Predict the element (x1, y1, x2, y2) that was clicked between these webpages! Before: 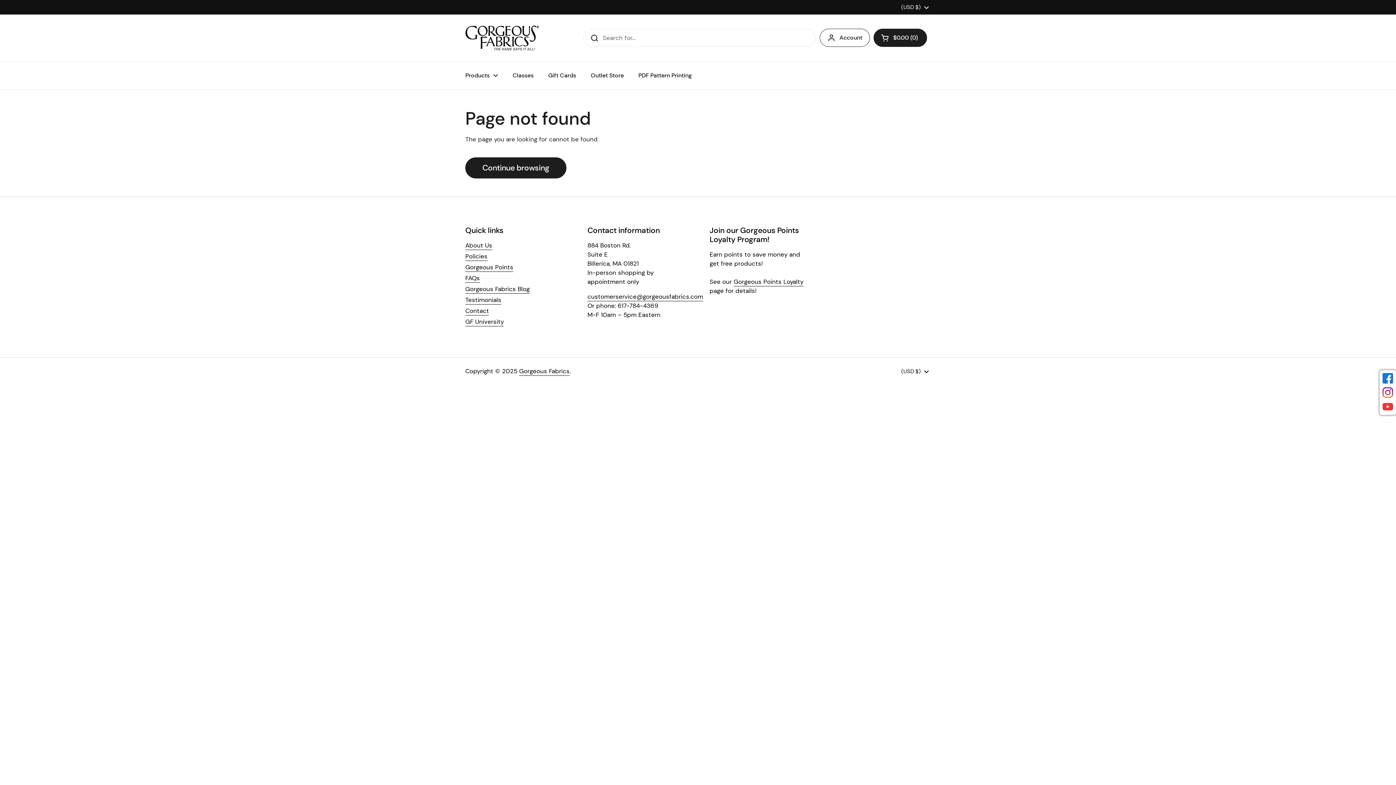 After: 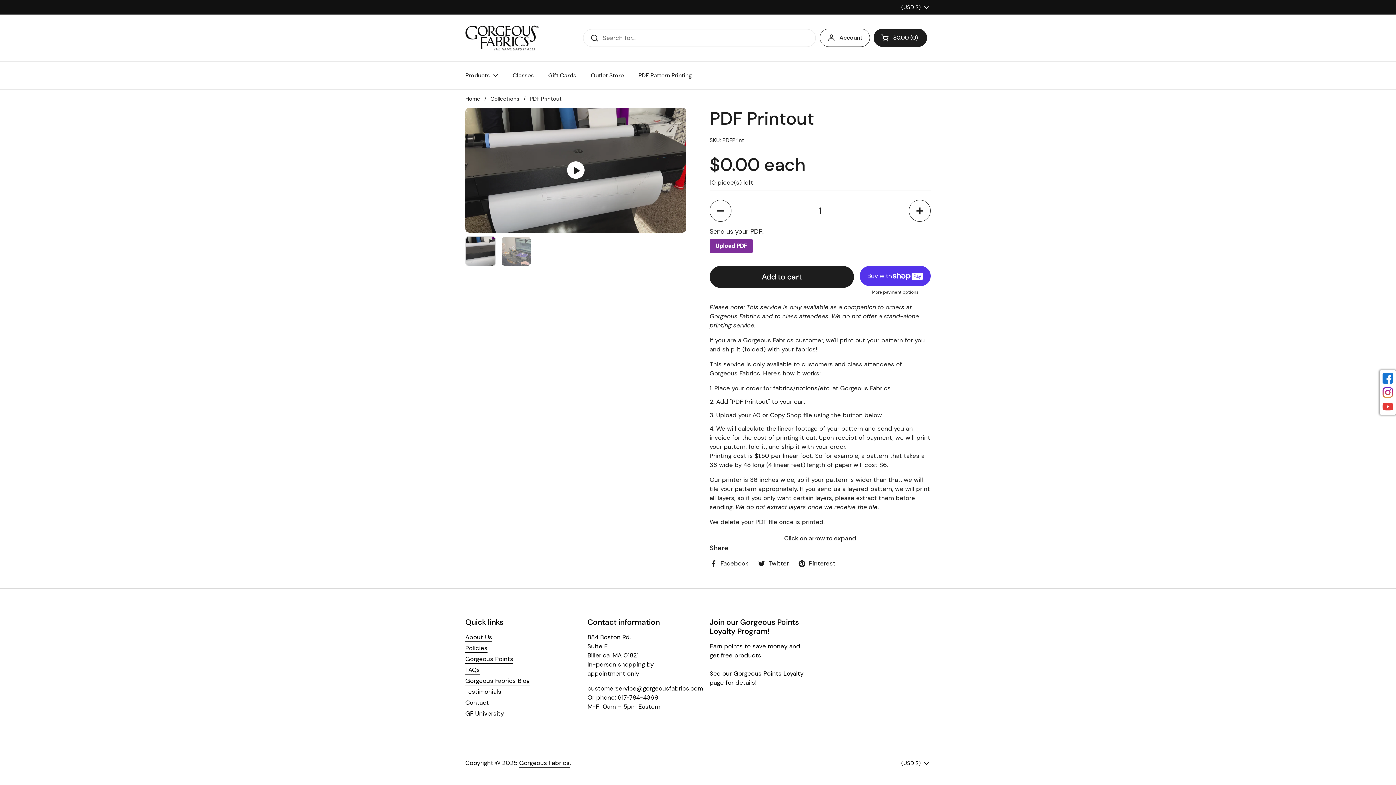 Action: bbox: (631, 67, 699, 84) label: PDF Pattern Printing